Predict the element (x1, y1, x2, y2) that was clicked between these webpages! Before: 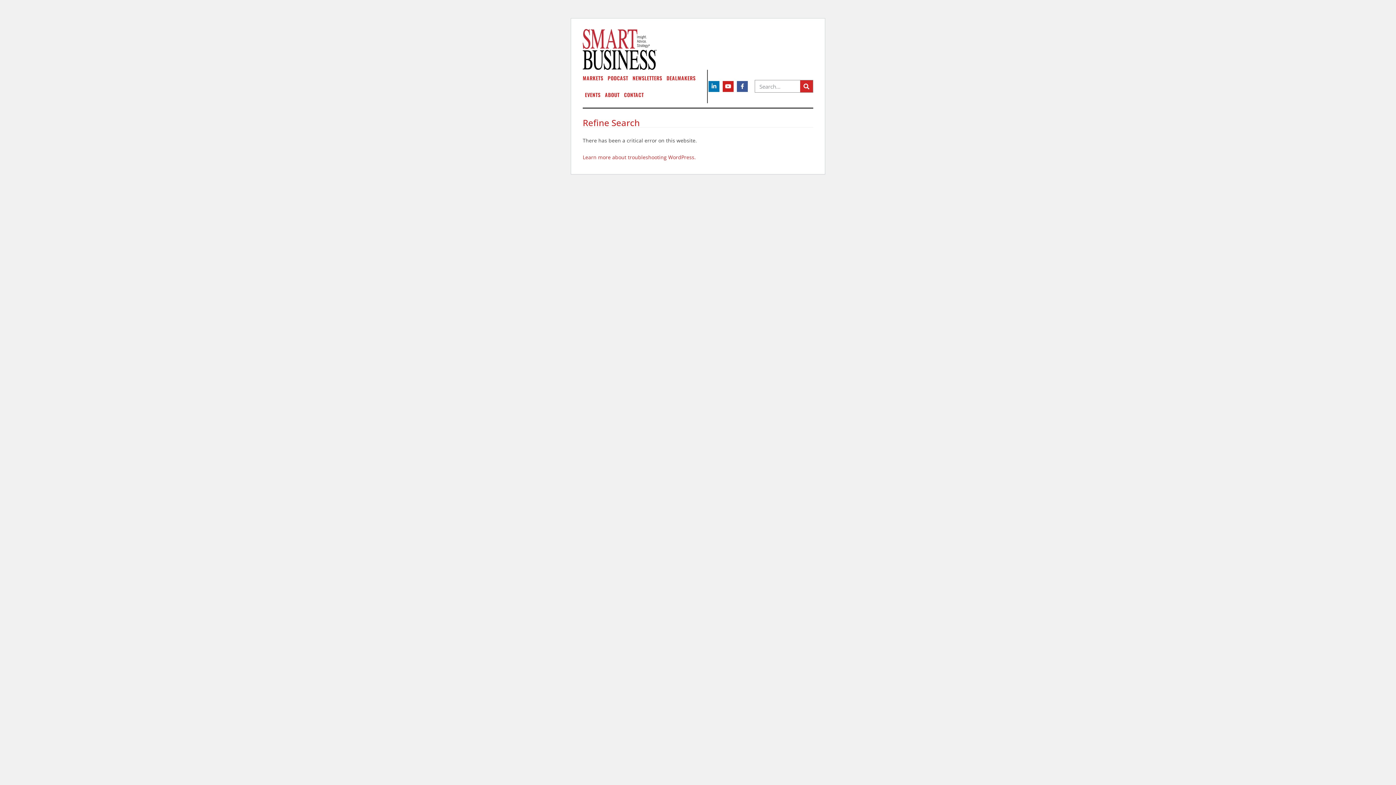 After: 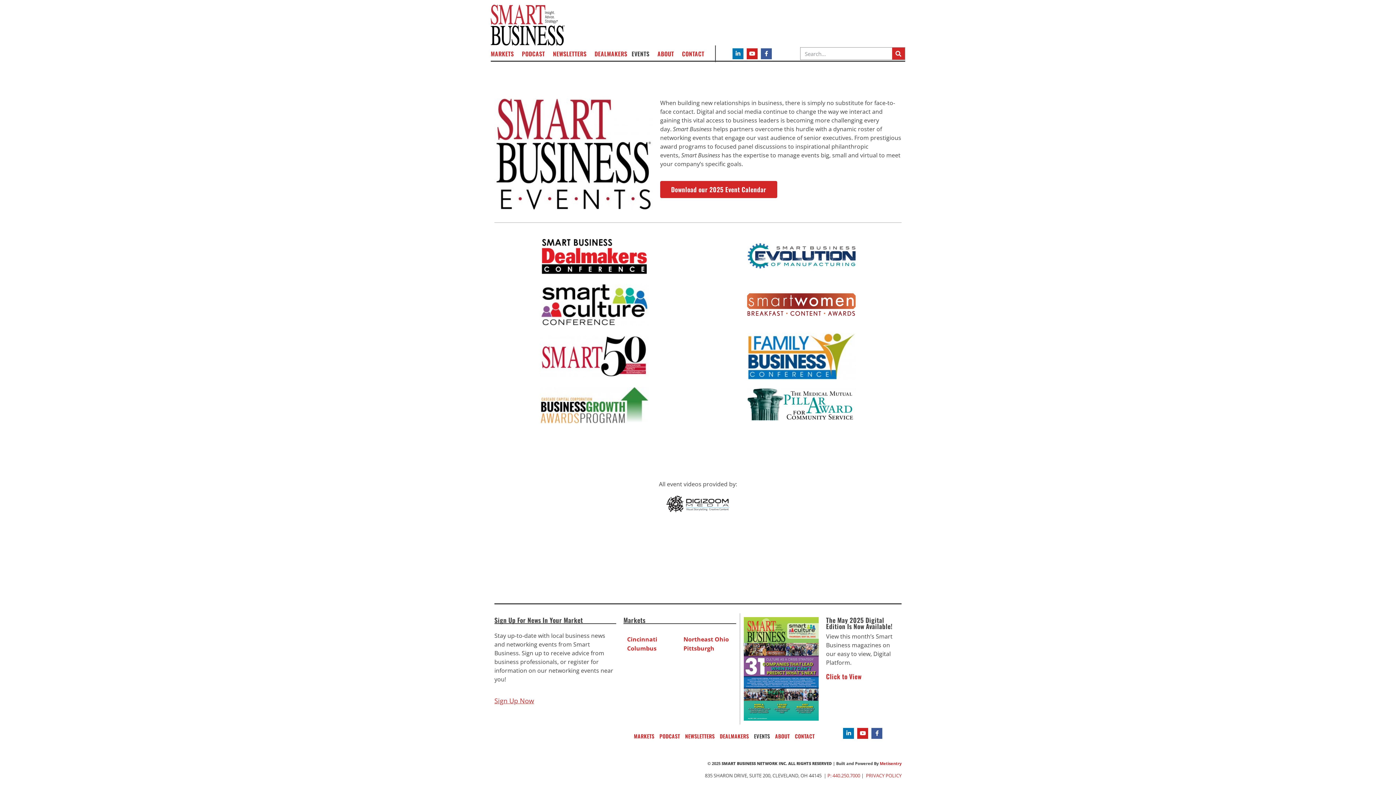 Action: label: EVENTS bbox: (585, 86, 600, 103)